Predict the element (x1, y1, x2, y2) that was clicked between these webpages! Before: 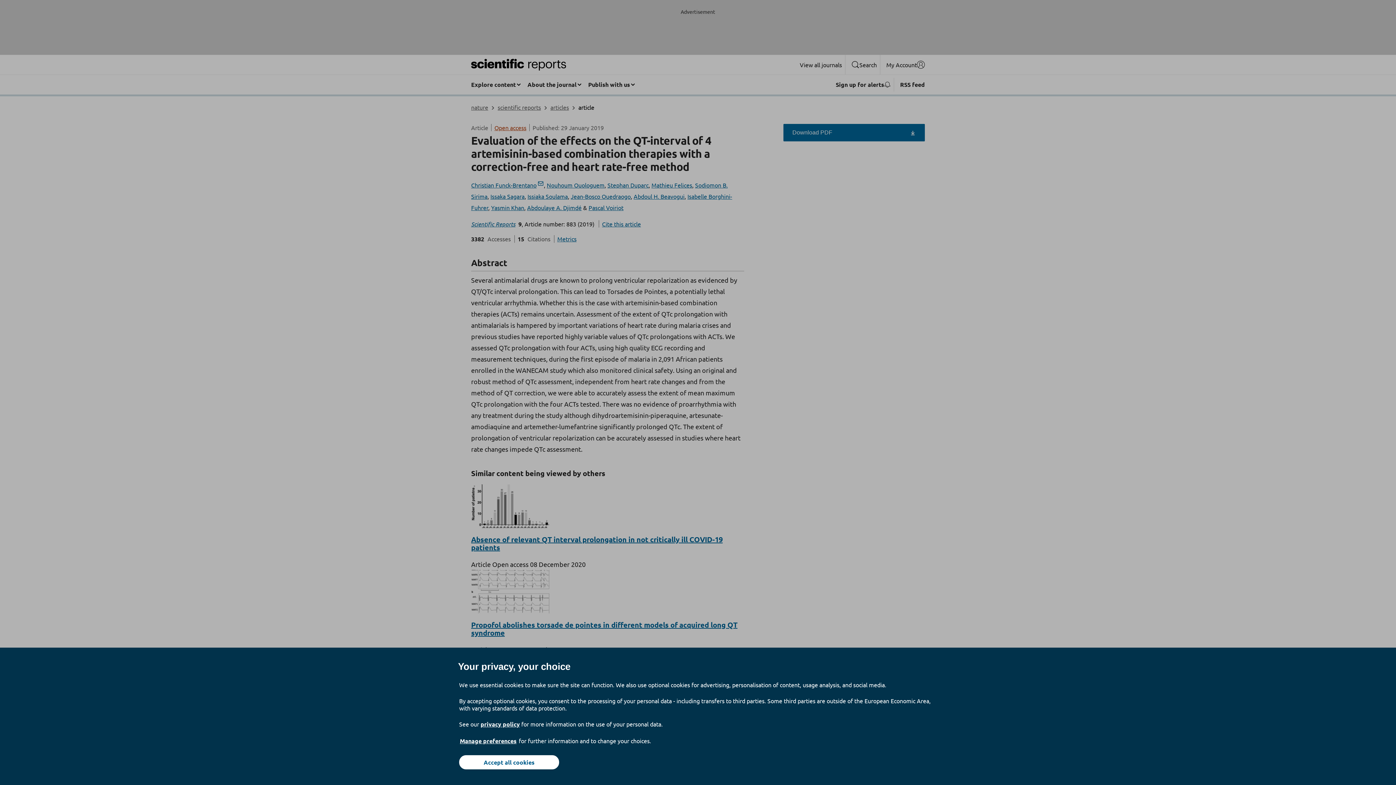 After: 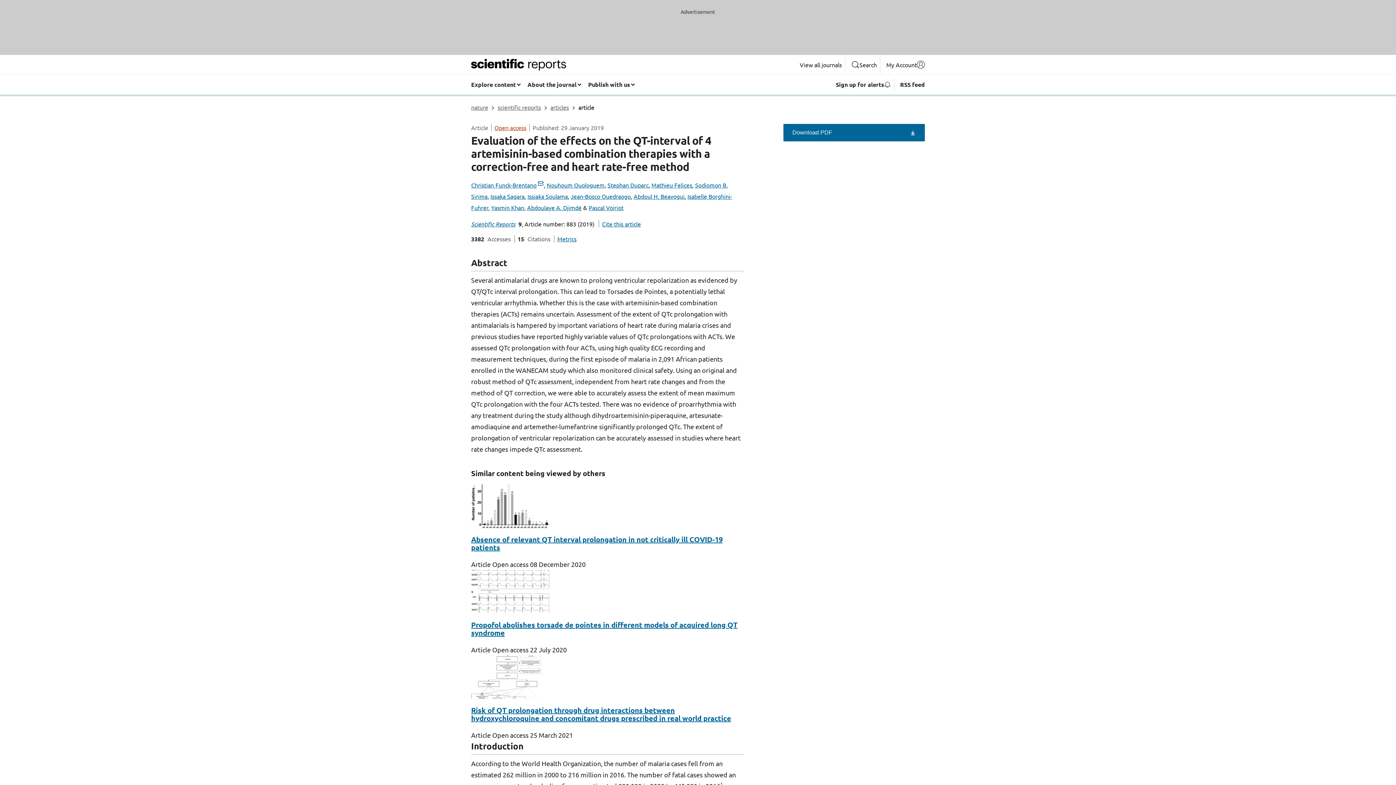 Action: bbox: (459, 755, 559, 769) label: Accept all cookies